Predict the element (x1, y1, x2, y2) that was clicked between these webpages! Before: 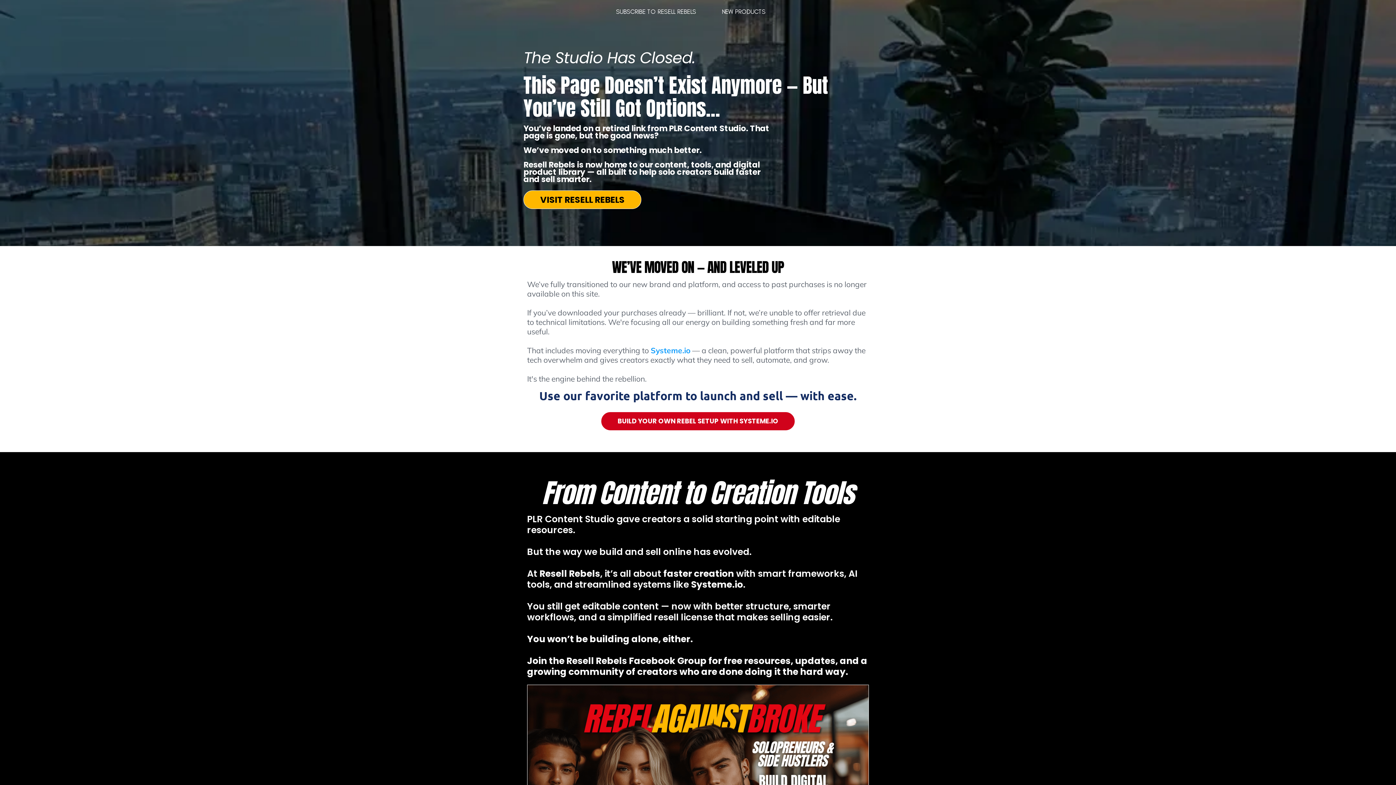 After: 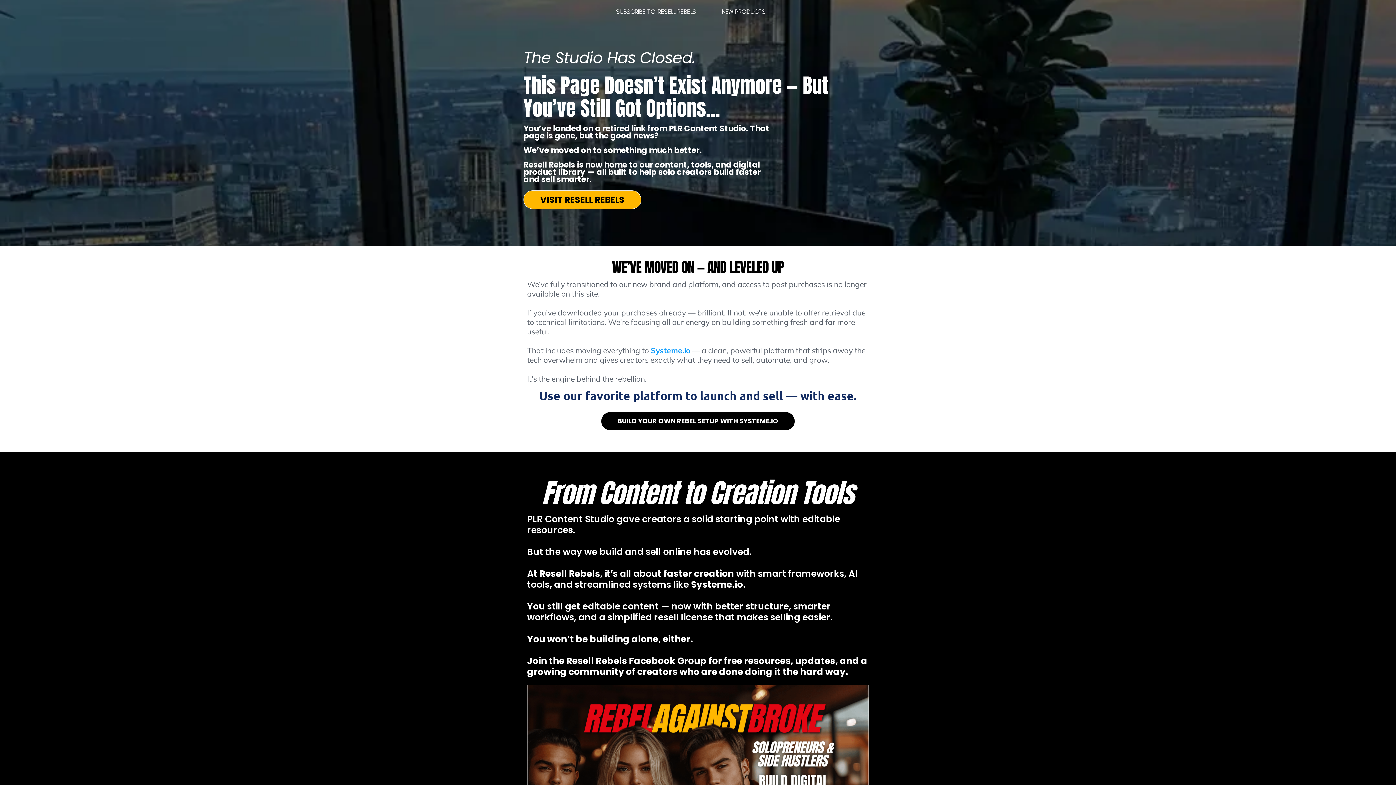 Action: bbox: (601, 412, 795, 430) label: BUILD YOUR OWN REBEL SETUP WITH SYSTEME.IO